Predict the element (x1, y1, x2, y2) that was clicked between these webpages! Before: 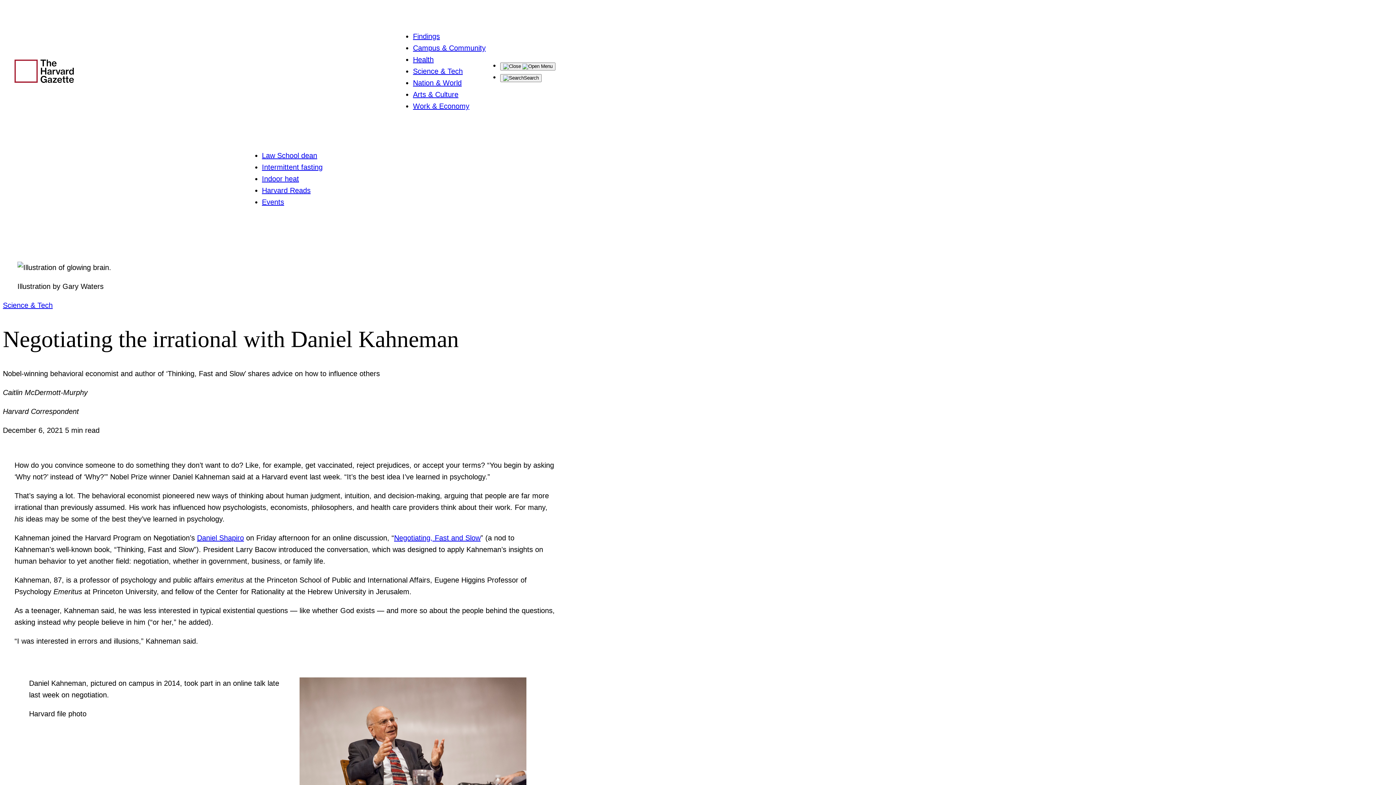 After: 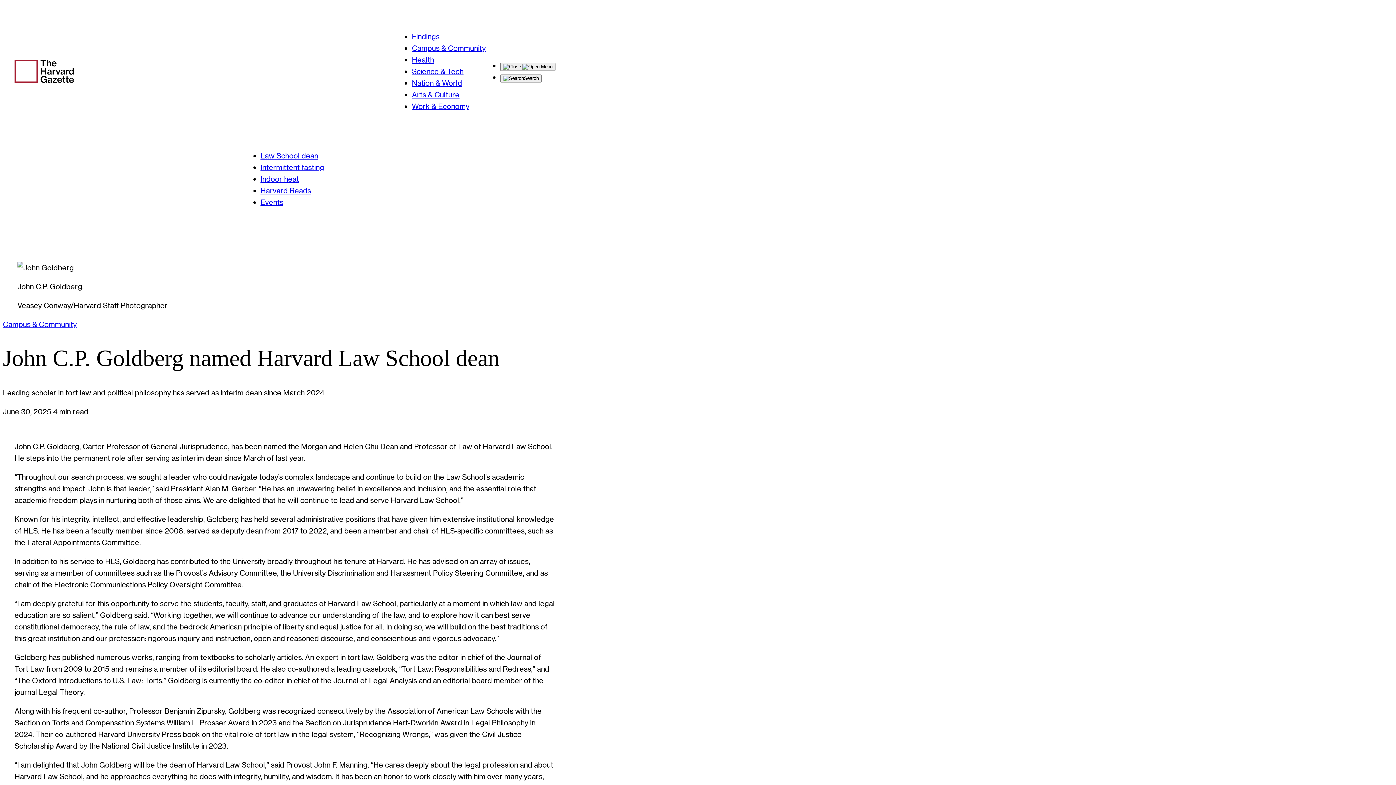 Action: label: Law School dean bbox: (262, 151, 317, 159)